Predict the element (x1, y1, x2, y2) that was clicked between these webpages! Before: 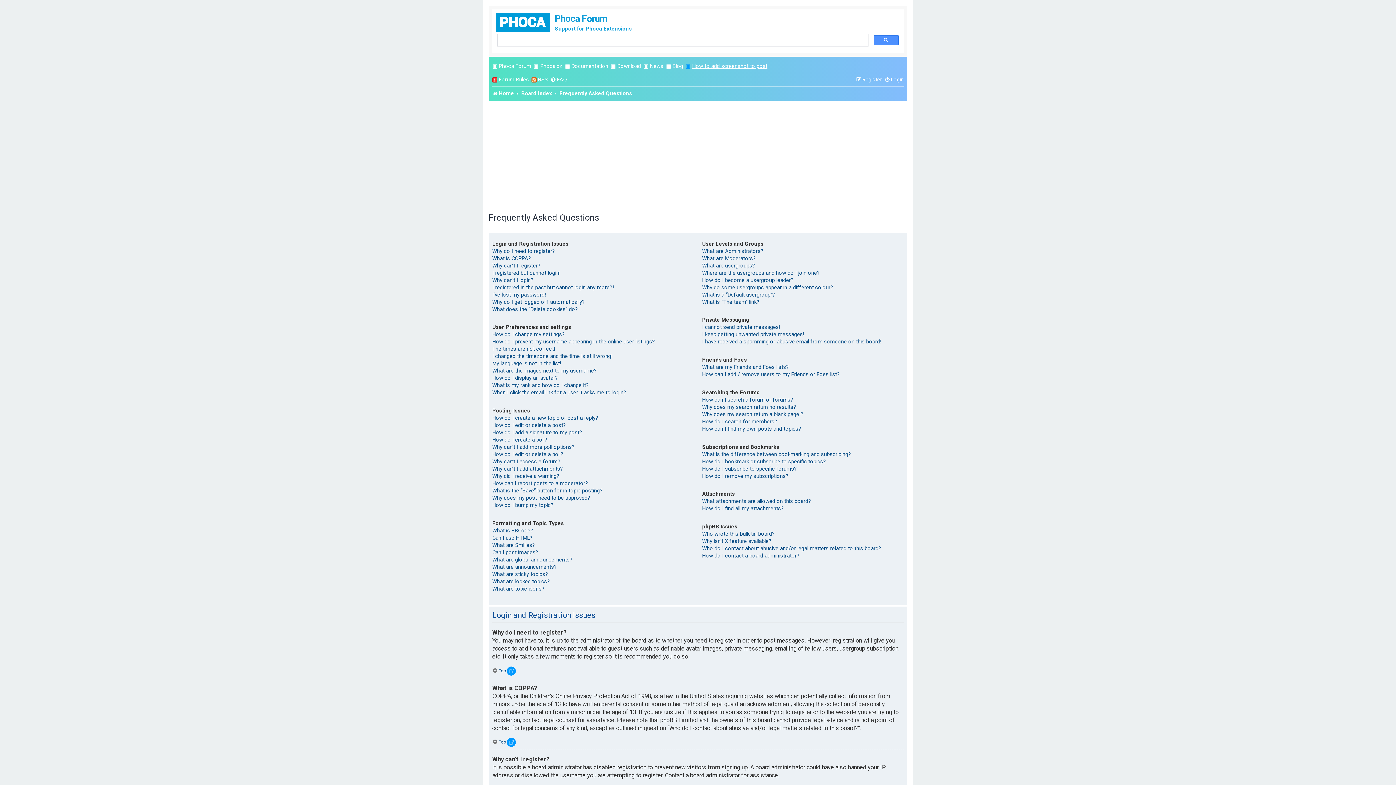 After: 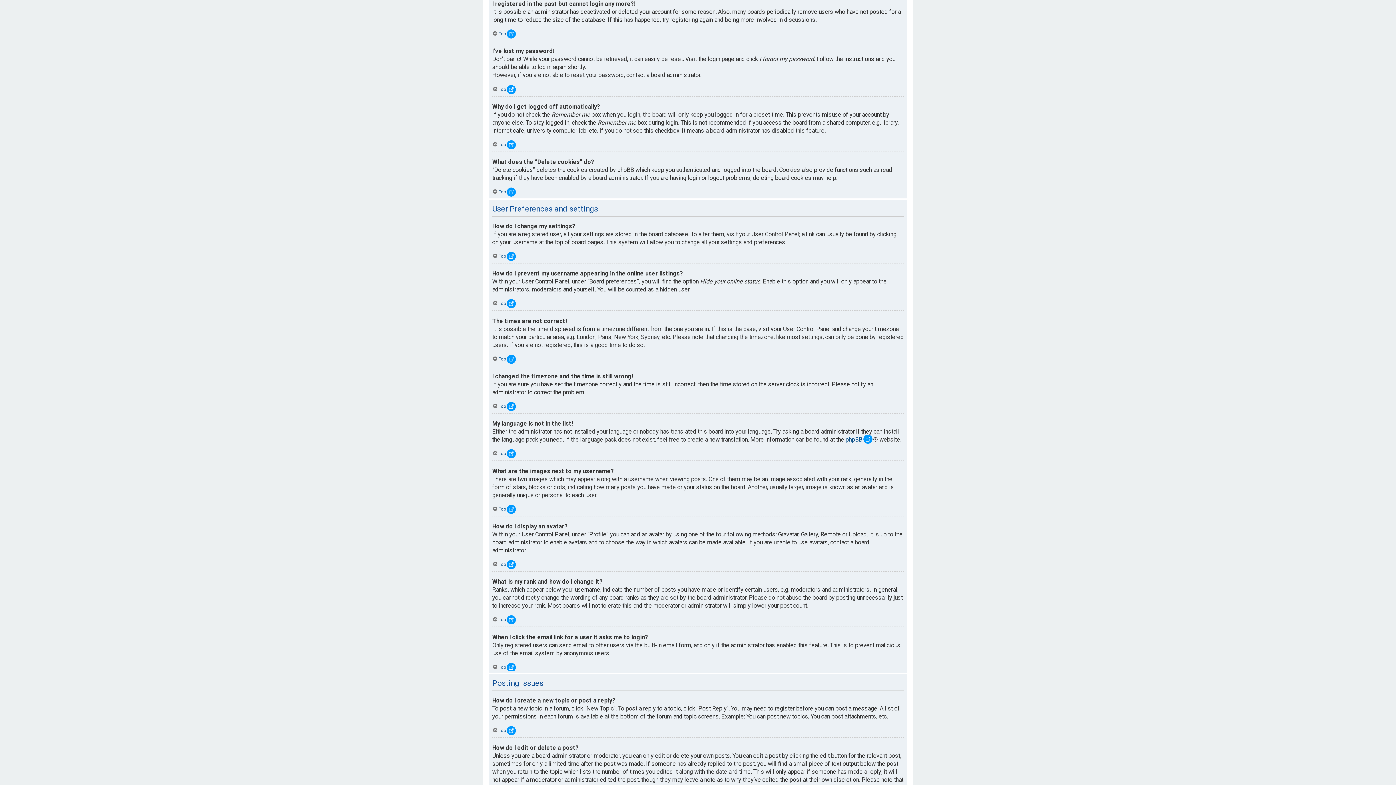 Action: label: I registered in the past but cannot login any more?! bbox: (492, 283, 614, 291)